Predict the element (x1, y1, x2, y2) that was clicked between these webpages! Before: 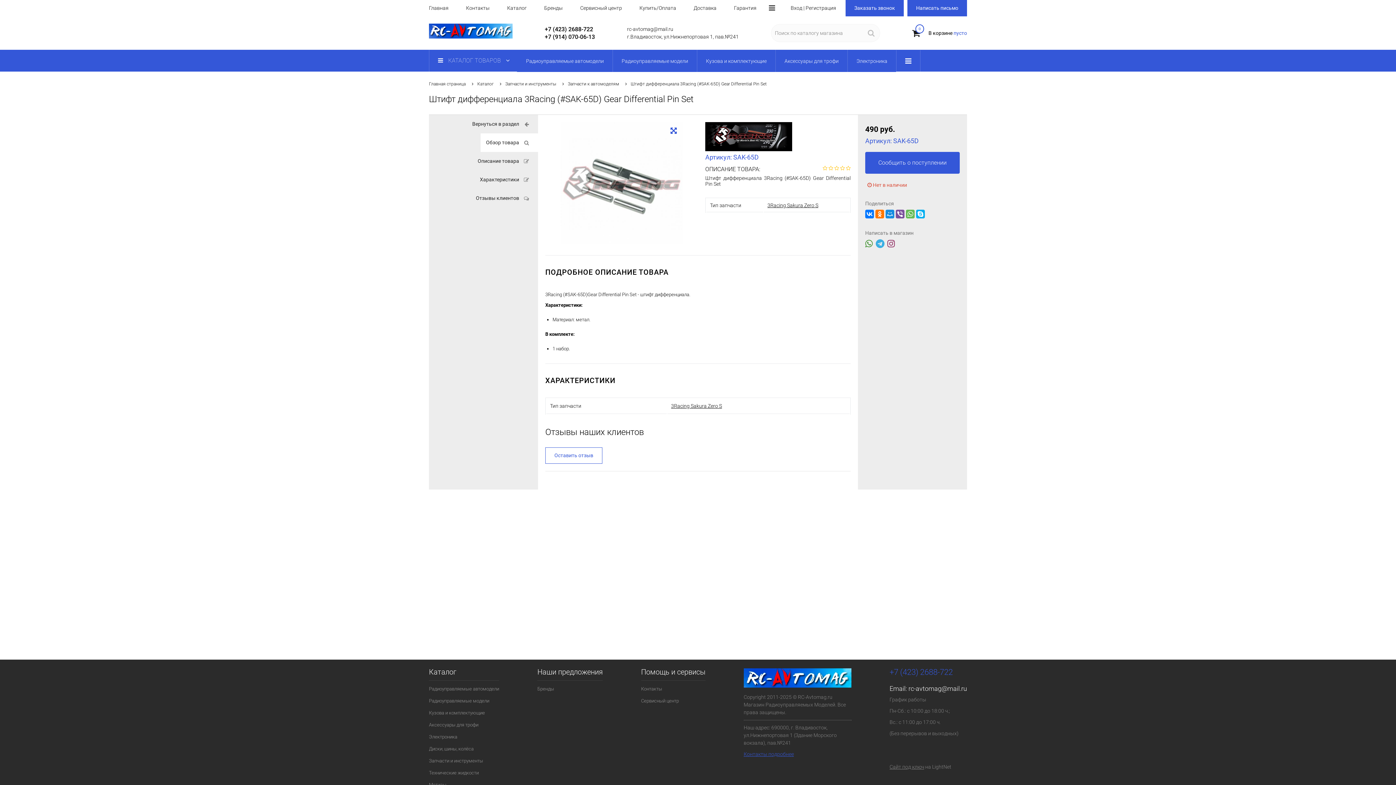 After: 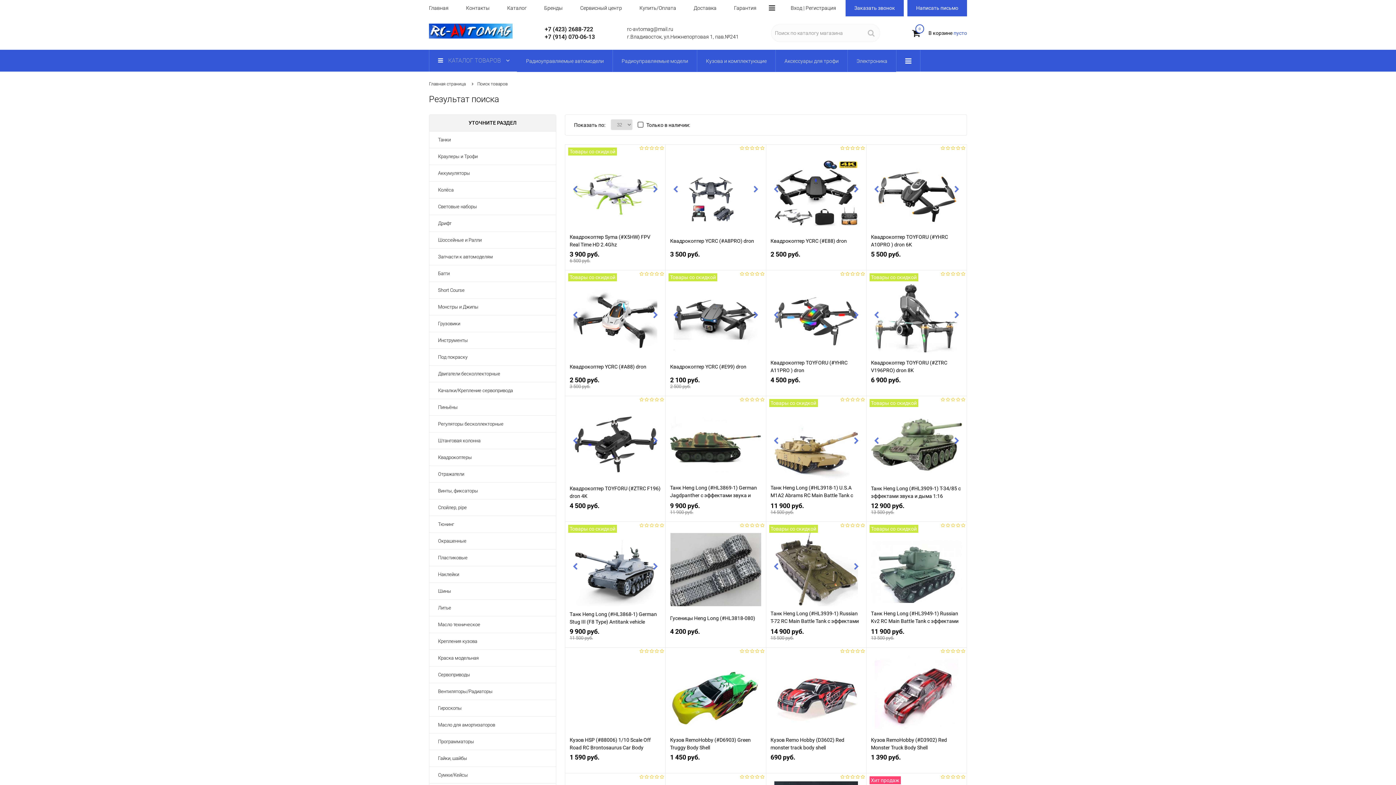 Action: bbox: (862, 24, 880, 42)